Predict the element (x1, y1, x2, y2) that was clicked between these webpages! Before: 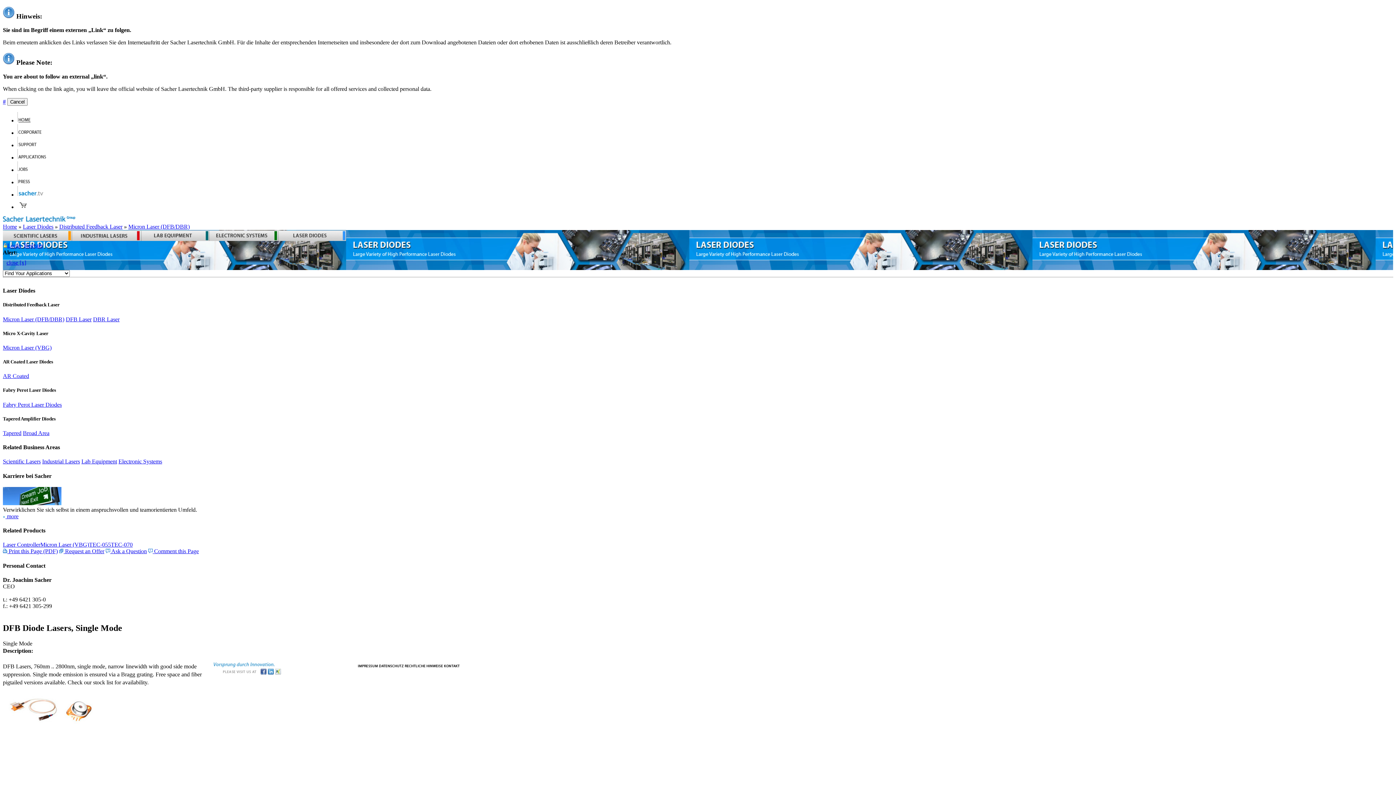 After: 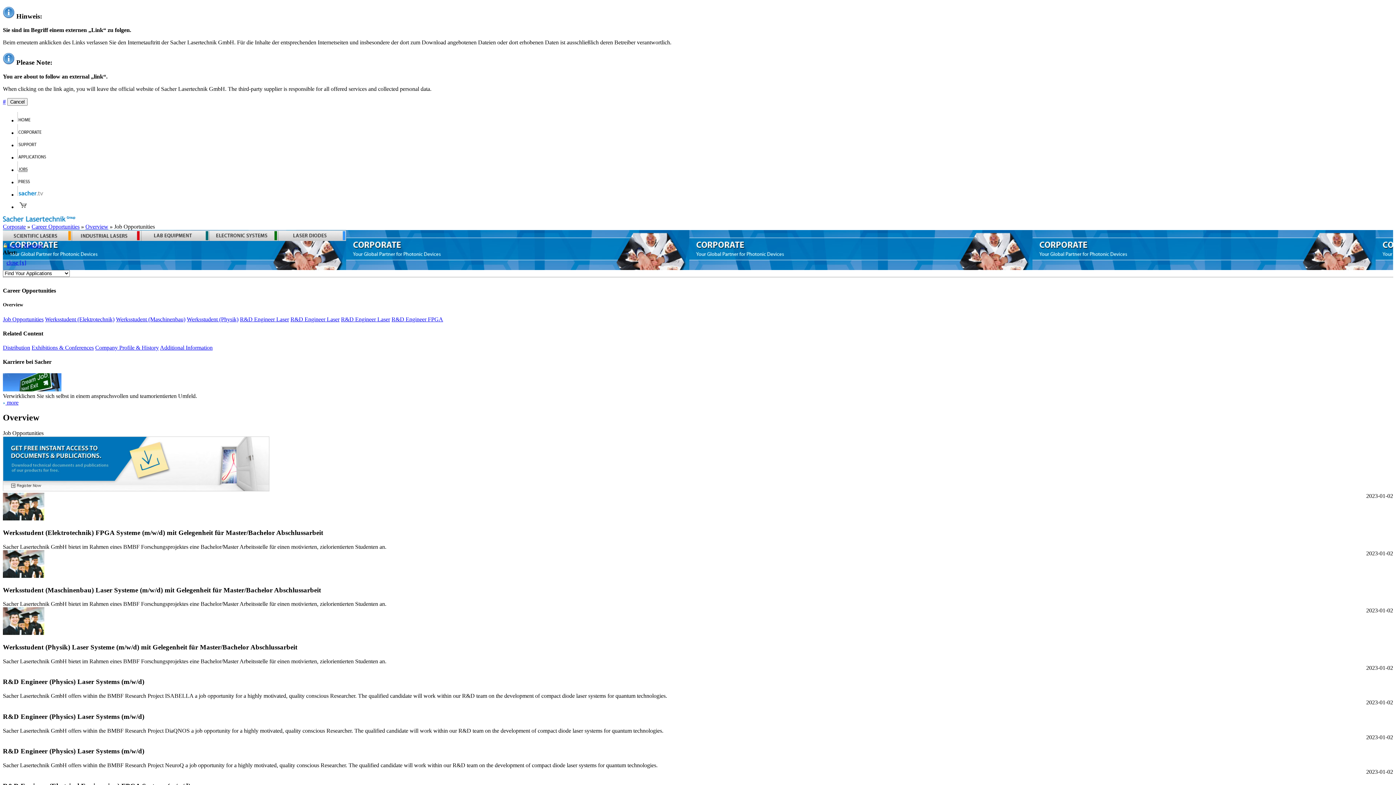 Action: bbox: (2, 500, 61, 506)